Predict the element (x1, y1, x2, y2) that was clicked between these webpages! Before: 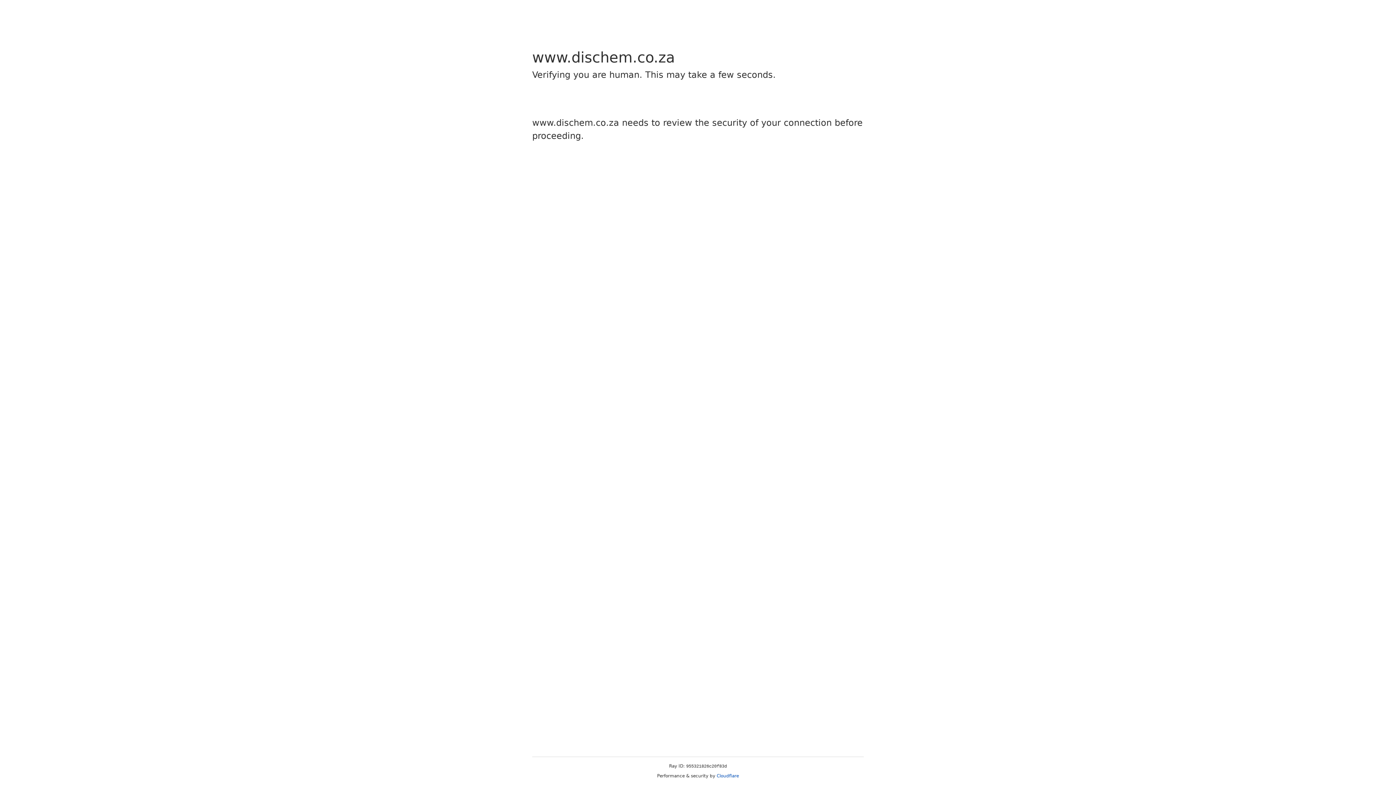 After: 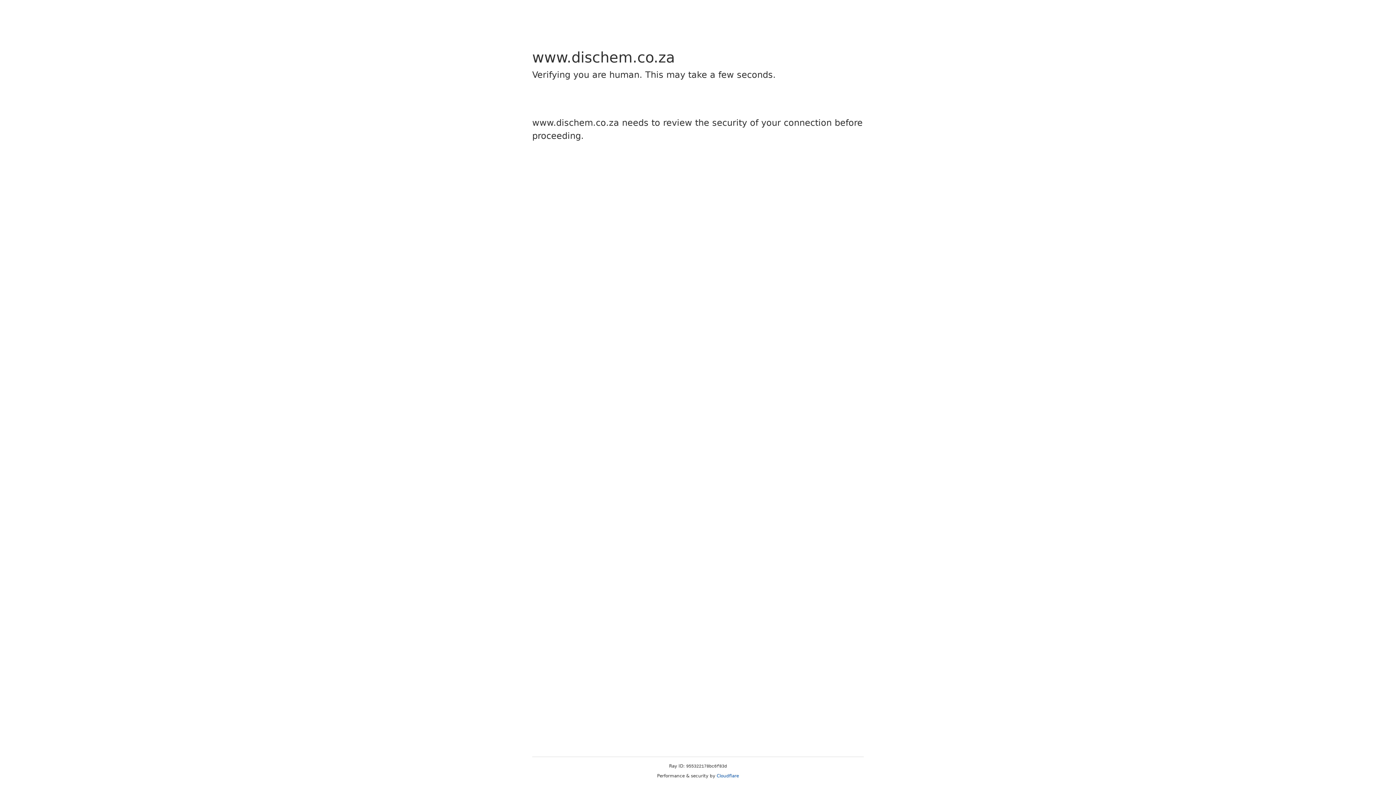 Action: label: Cloudflare bbox: (716, 773, 739, 778)